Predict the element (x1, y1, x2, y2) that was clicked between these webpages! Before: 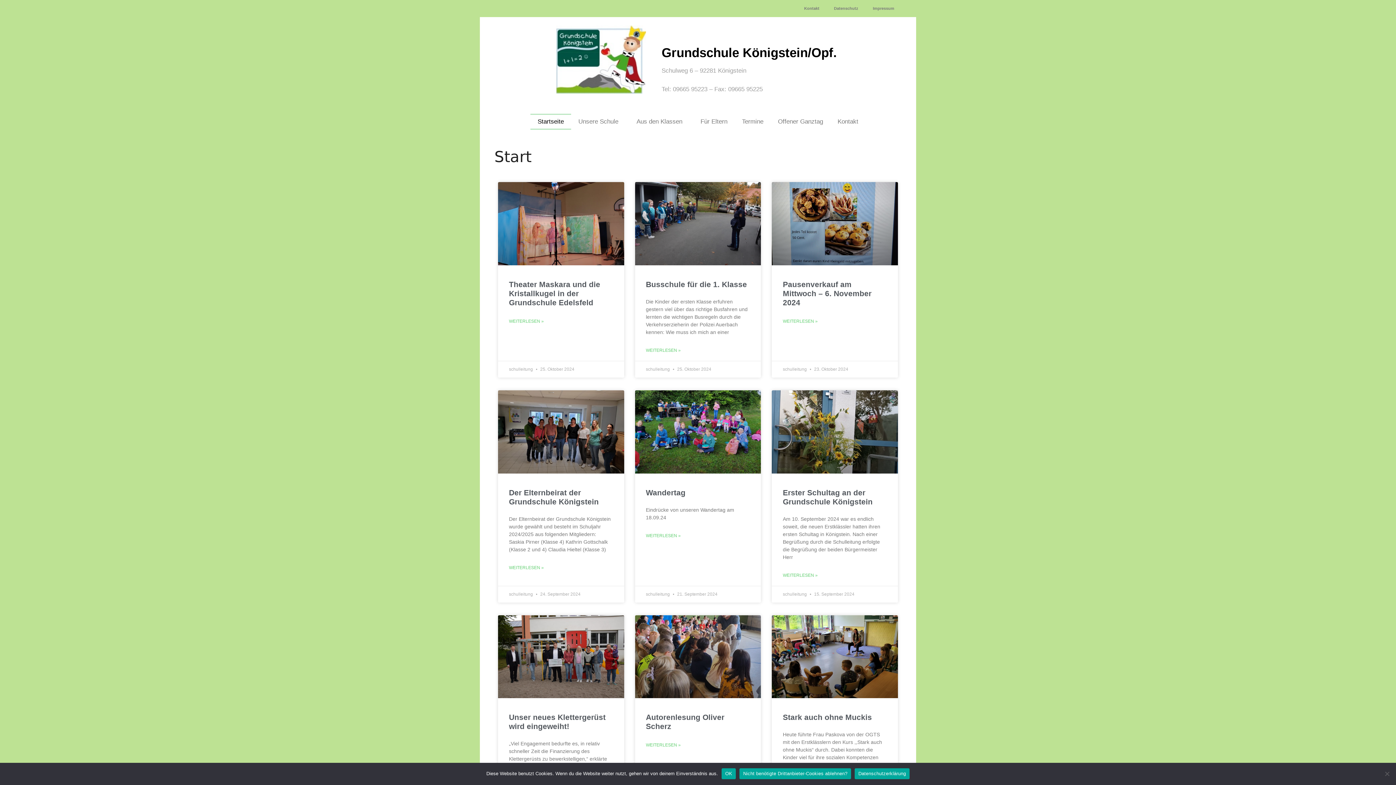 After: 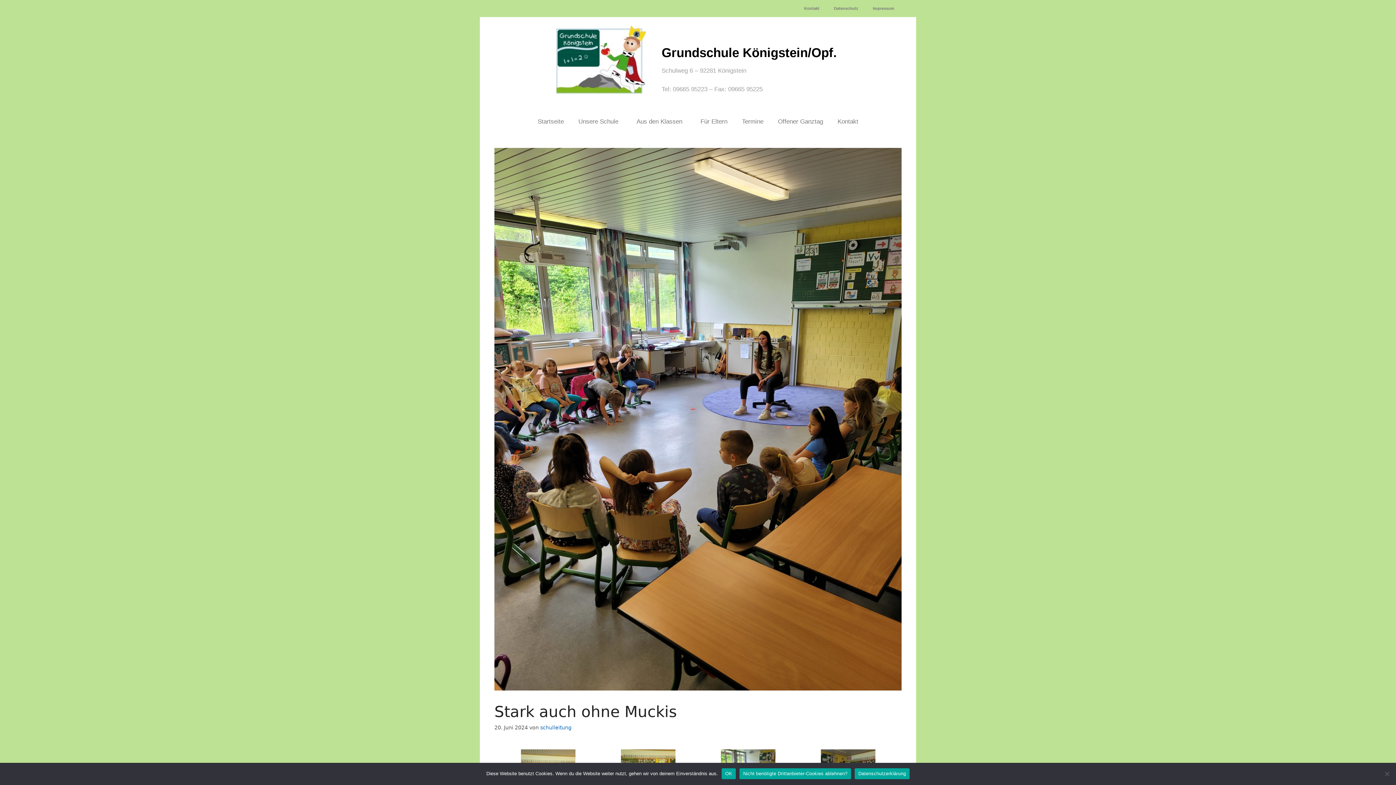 Action: bbox: (772, 615, 898, 698)